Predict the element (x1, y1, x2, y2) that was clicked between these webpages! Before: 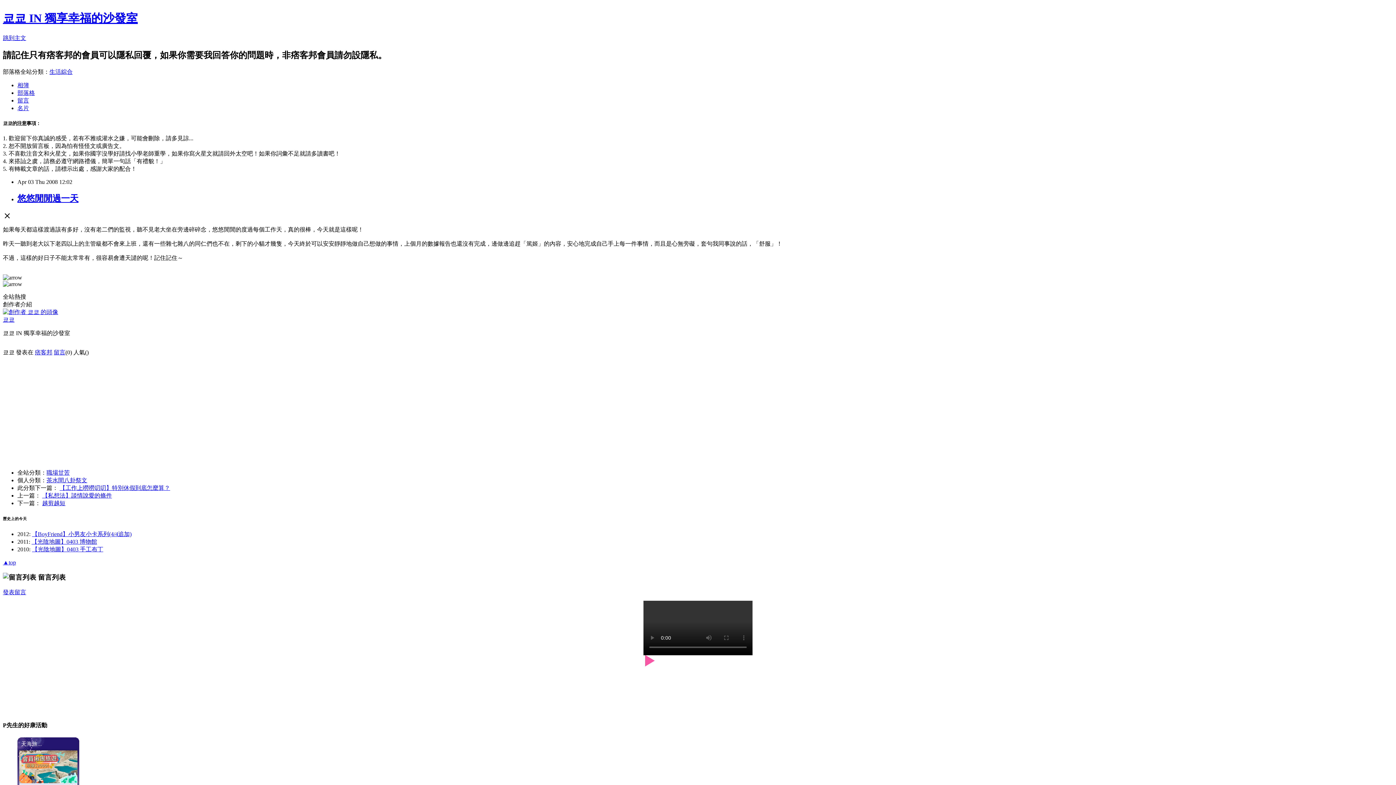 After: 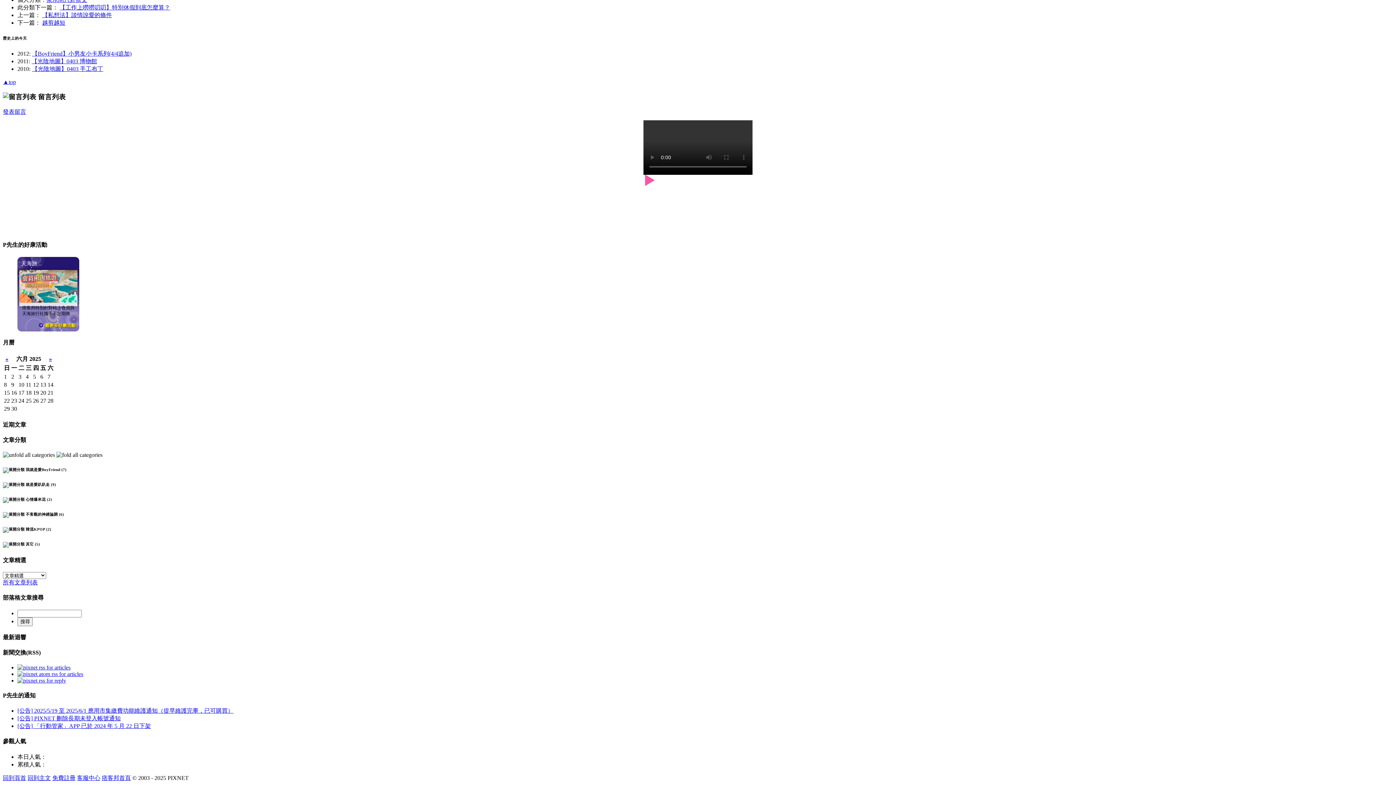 Action: bbox: (53, 349, 65, 355) label: 留言